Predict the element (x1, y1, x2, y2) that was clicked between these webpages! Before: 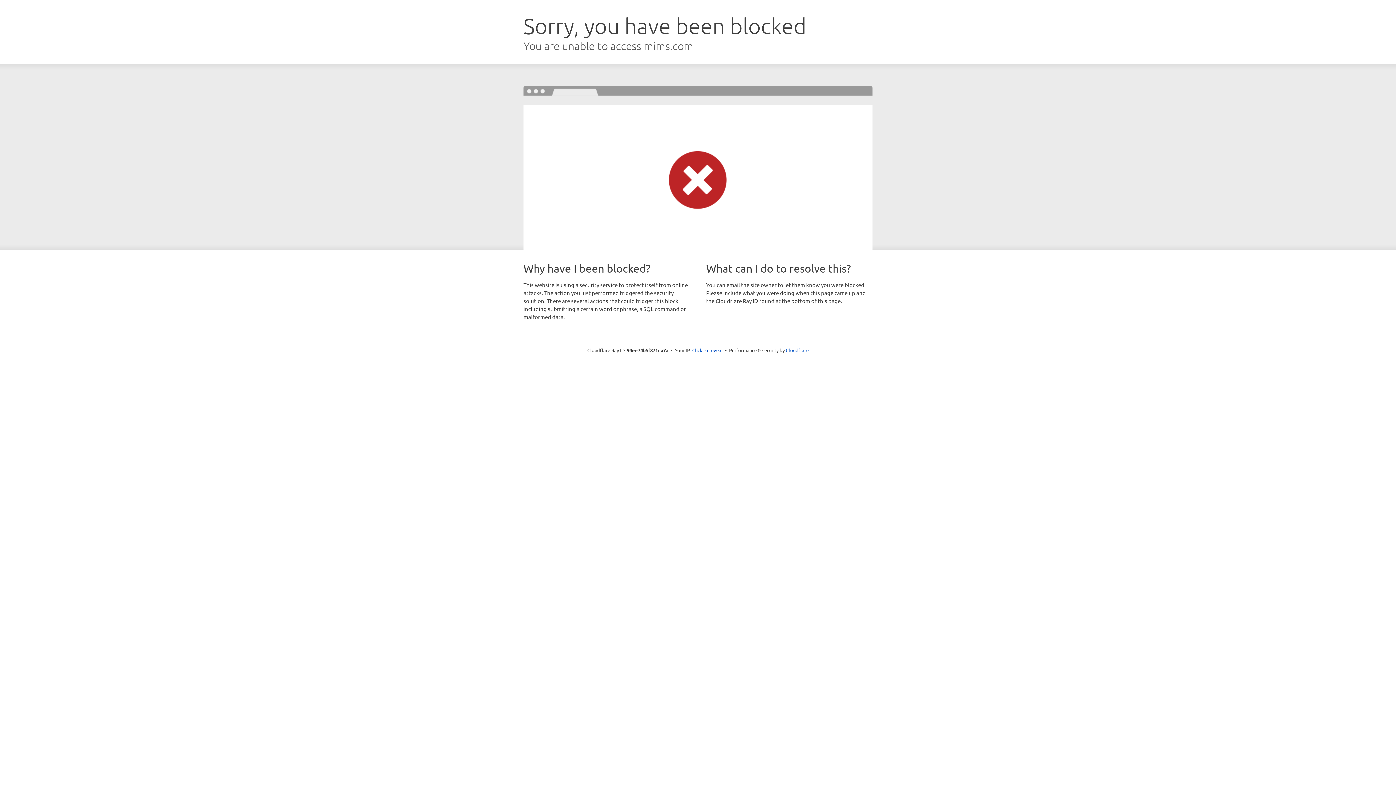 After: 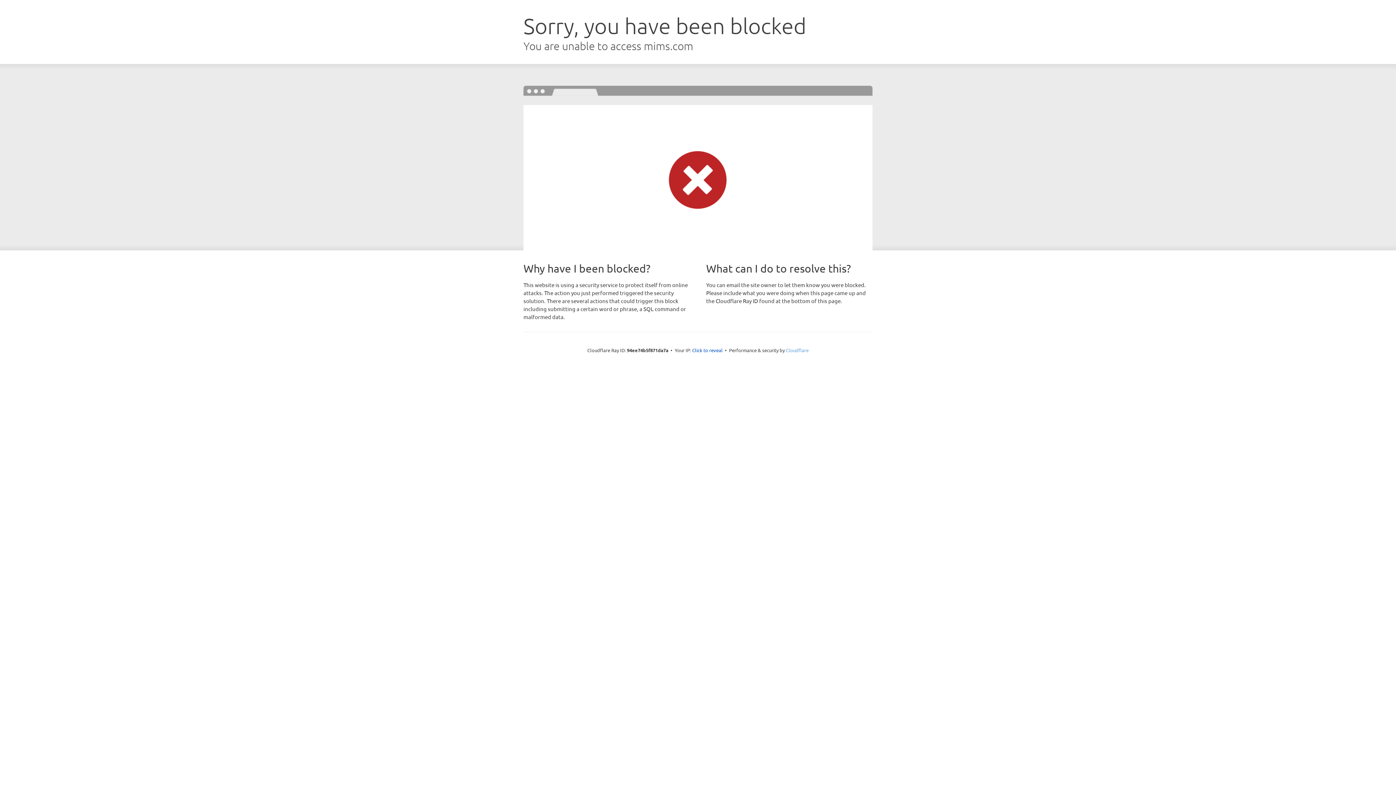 Action: label: Cloudflare bbox: (786, 347, 808, 353)